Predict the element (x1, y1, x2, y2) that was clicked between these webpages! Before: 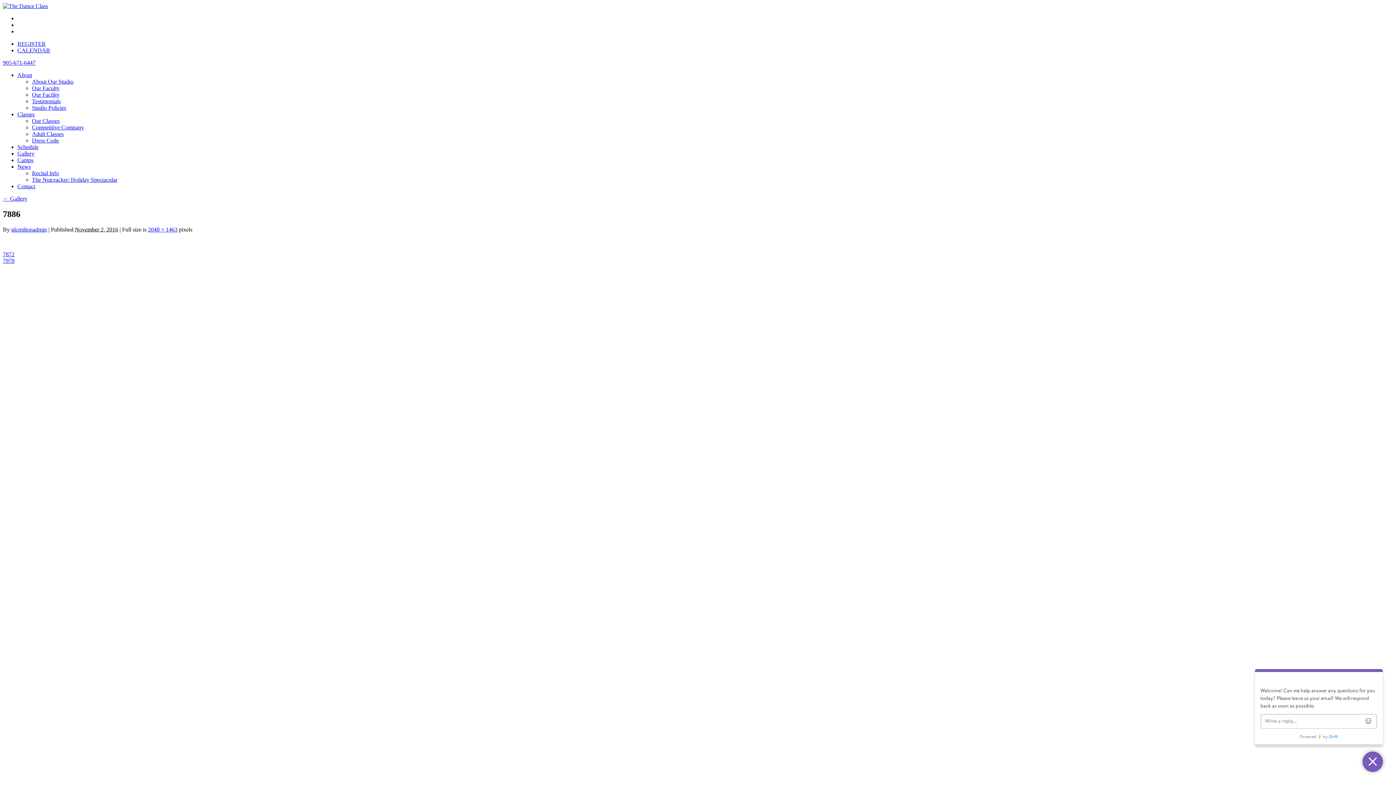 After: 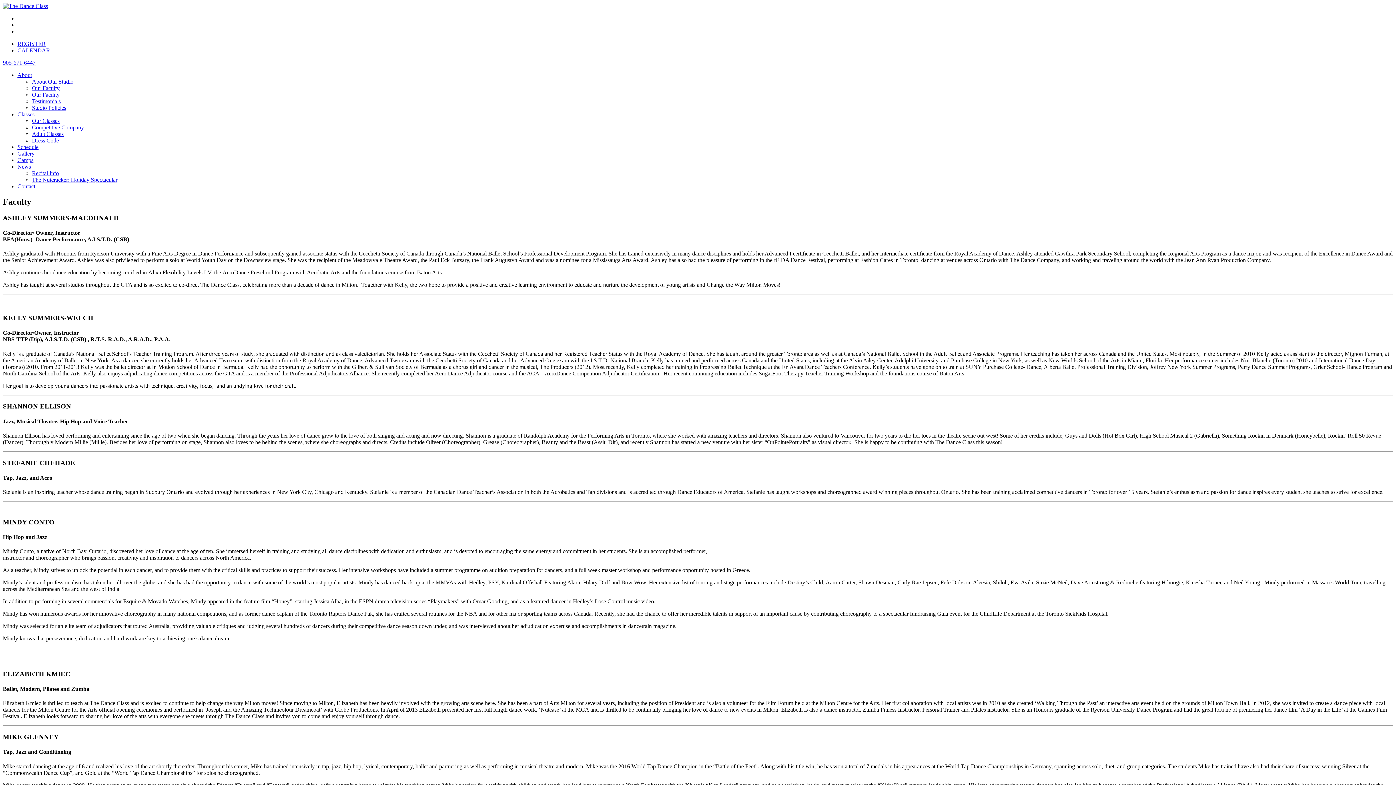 Action: bbox: (32, 85, 59, 91) label: Our Faculty